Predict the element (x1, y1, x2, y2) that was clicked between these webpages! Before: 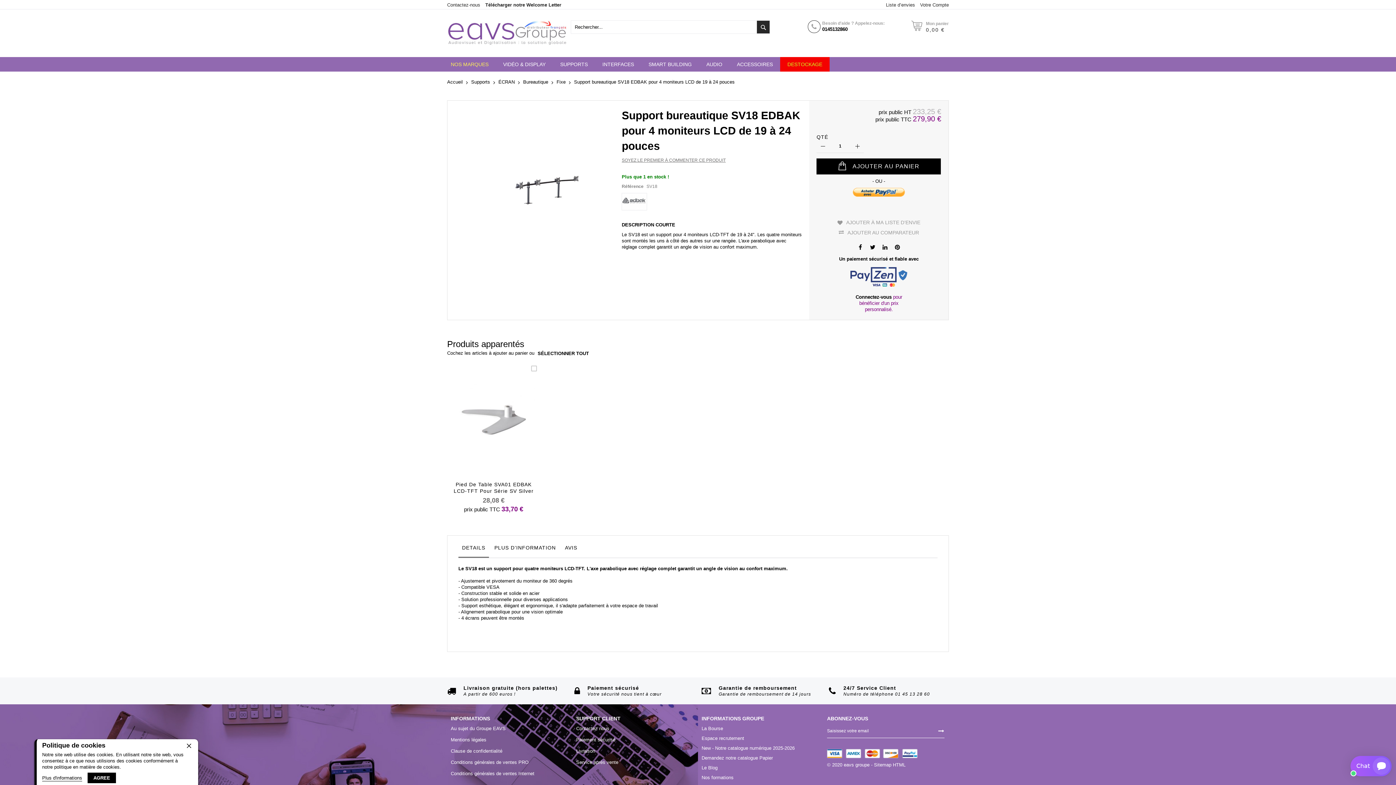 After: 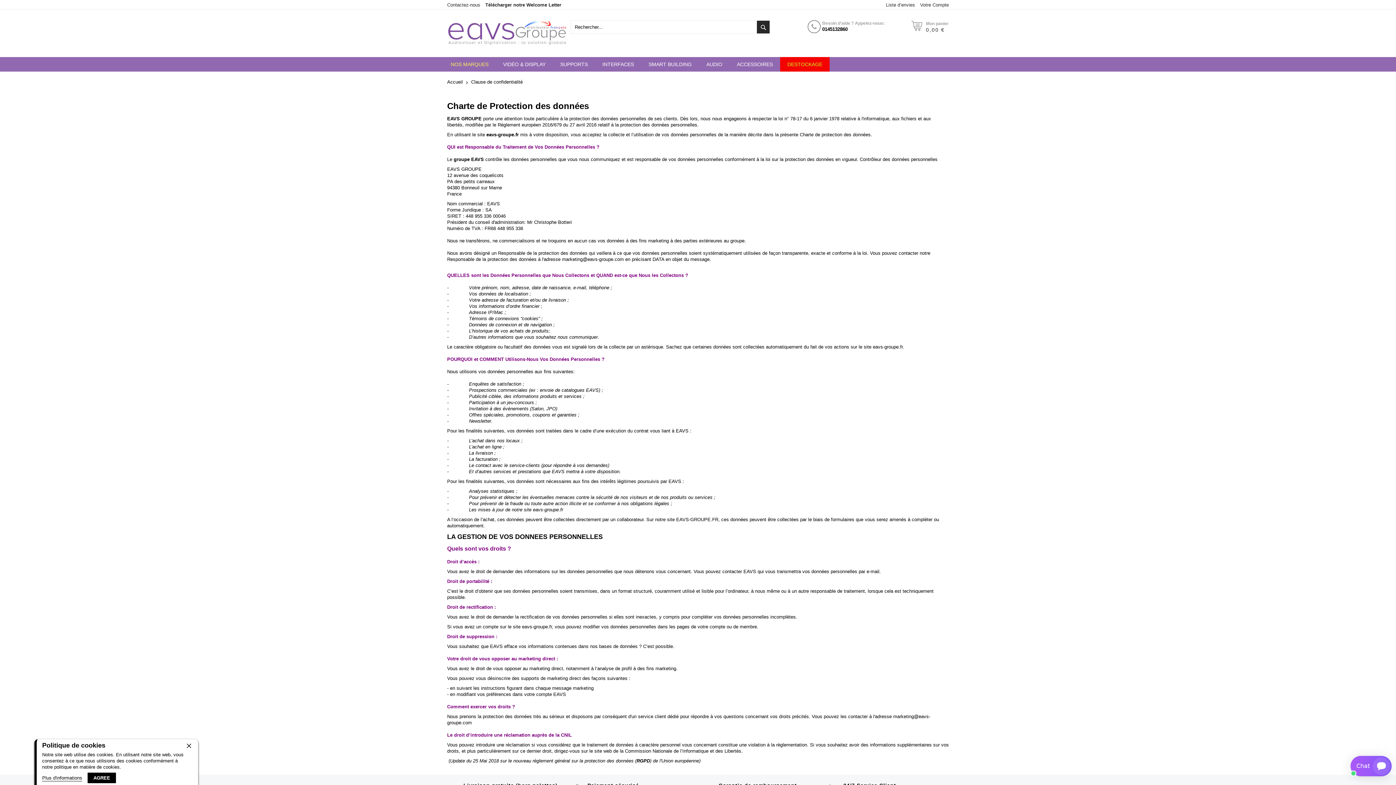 Action: bbox: (450, 748, 502, 754) label: Clause de confidentialité